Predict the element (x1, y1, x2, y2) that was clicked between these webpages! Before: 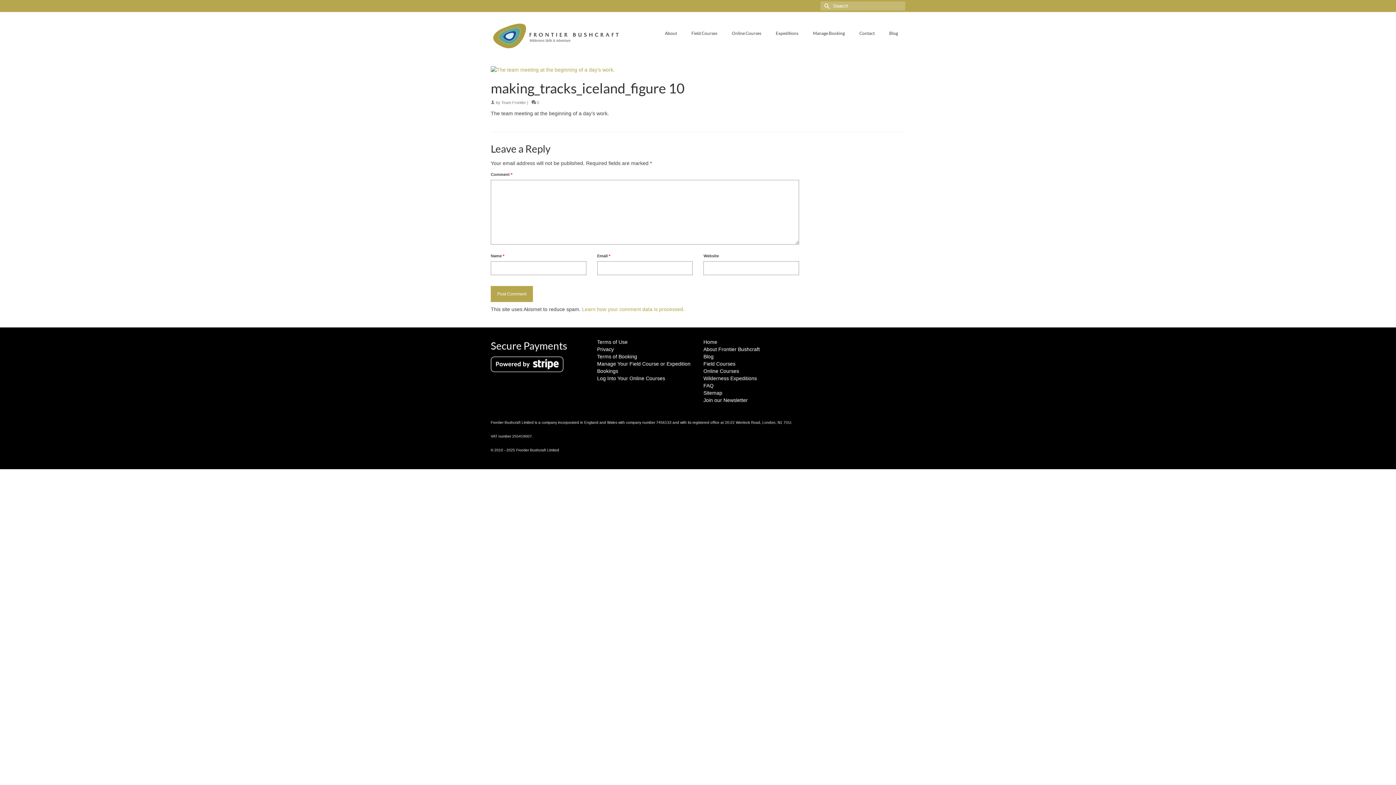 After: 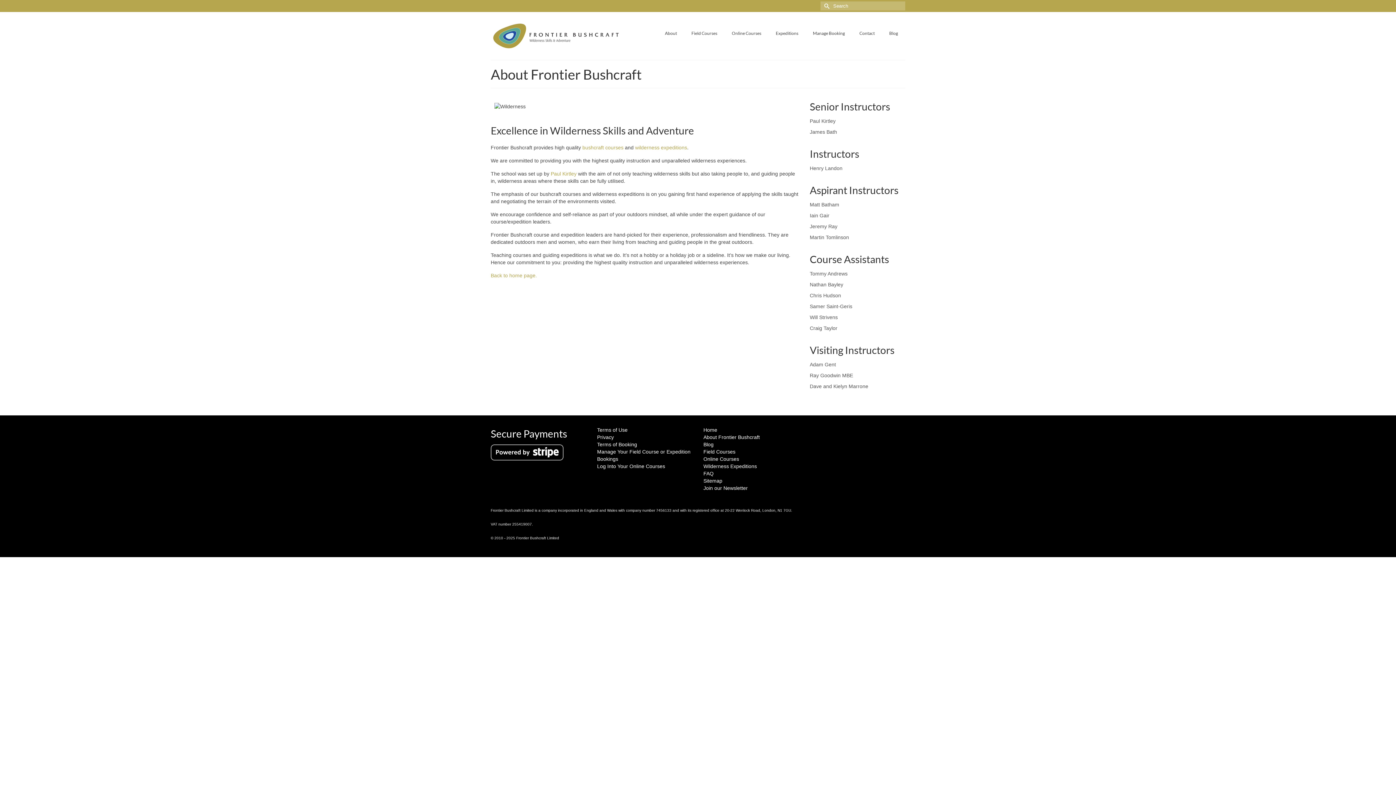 Action: bbox: (703, 346, 760, 352) label: About Frontier Bushcraft